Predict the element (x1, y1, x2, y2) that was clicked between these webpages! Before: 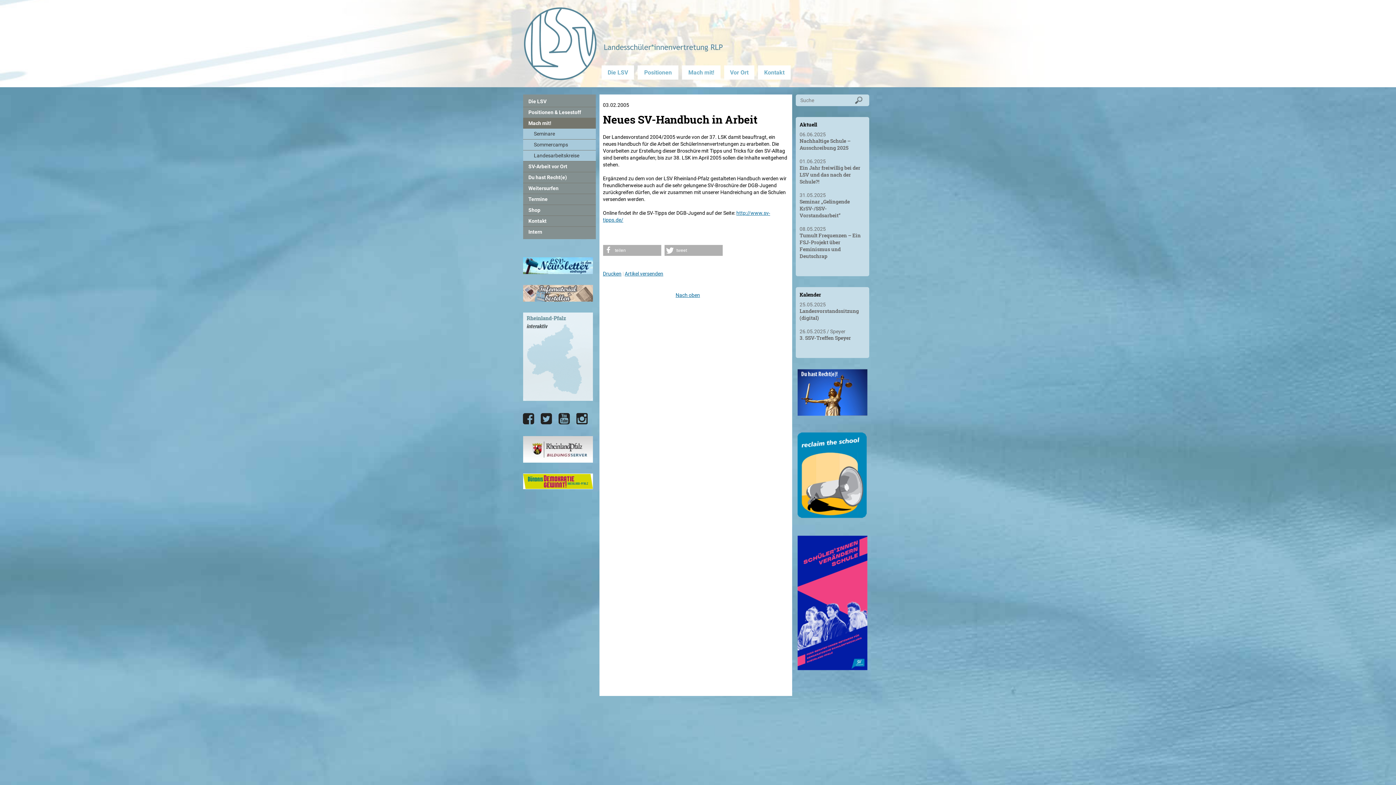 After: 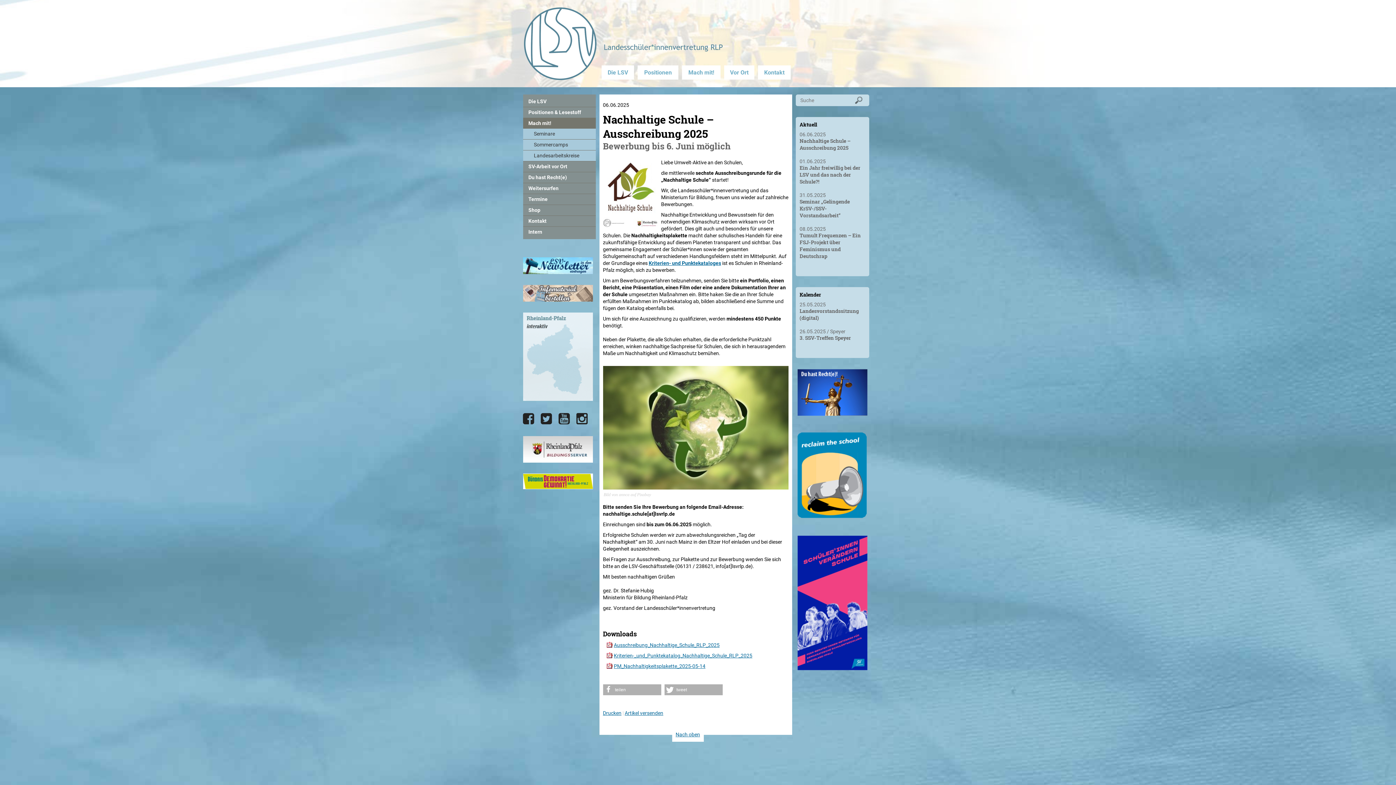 Action: label: Nachhaltige Schule – Ausschreibung 2025 bbox: (799, 137, 850, 151)